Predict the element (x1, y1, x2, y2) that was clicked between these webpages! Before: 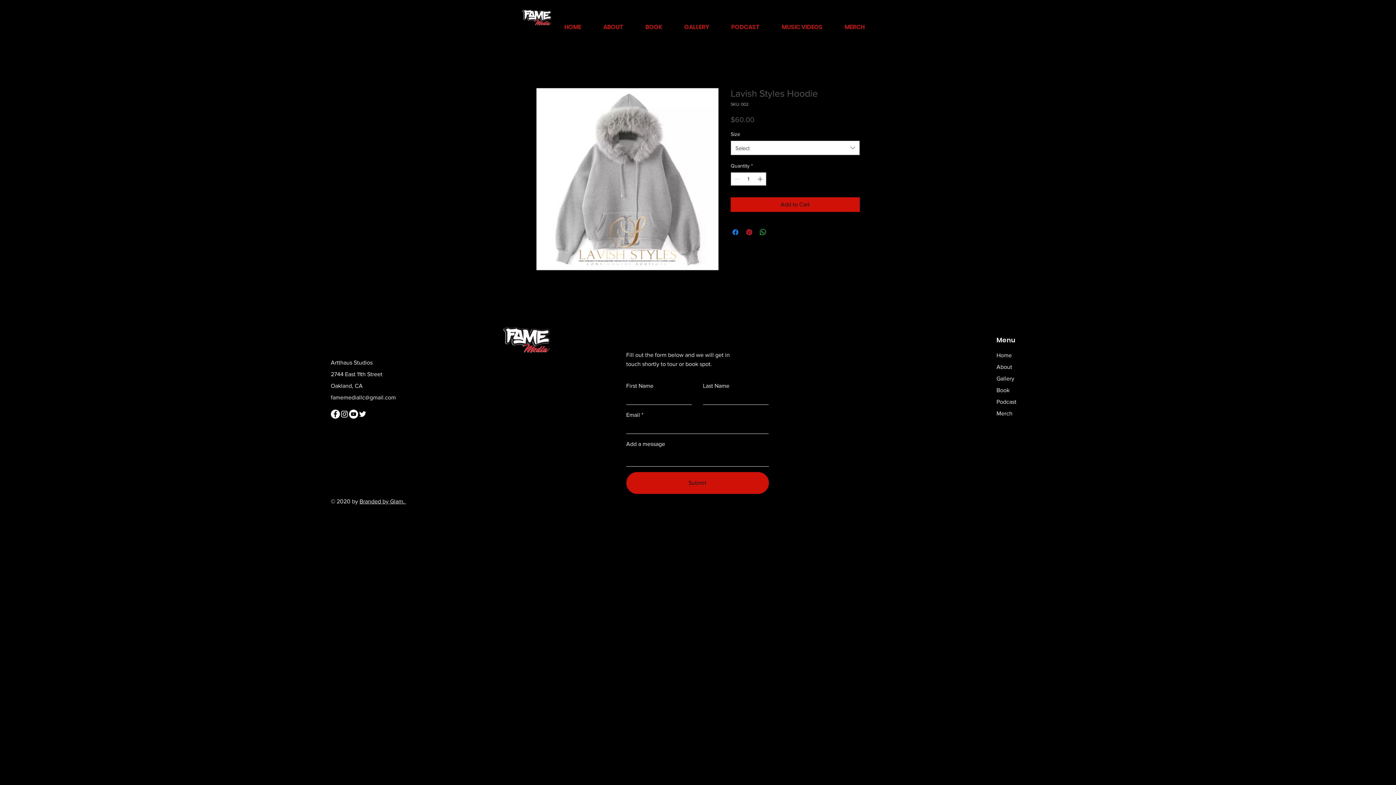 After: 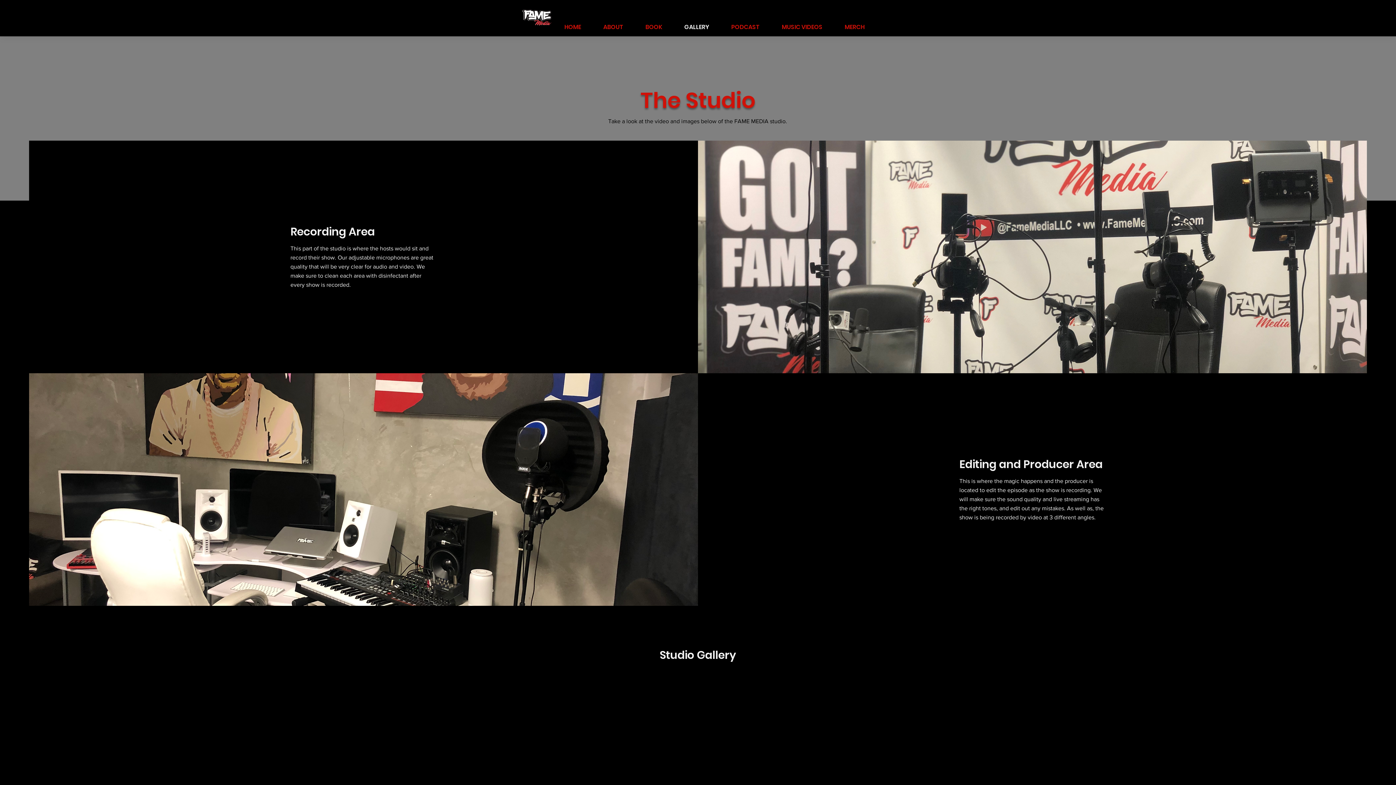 Action: label: GALLERY bbox: (673, 18, 720, 36)